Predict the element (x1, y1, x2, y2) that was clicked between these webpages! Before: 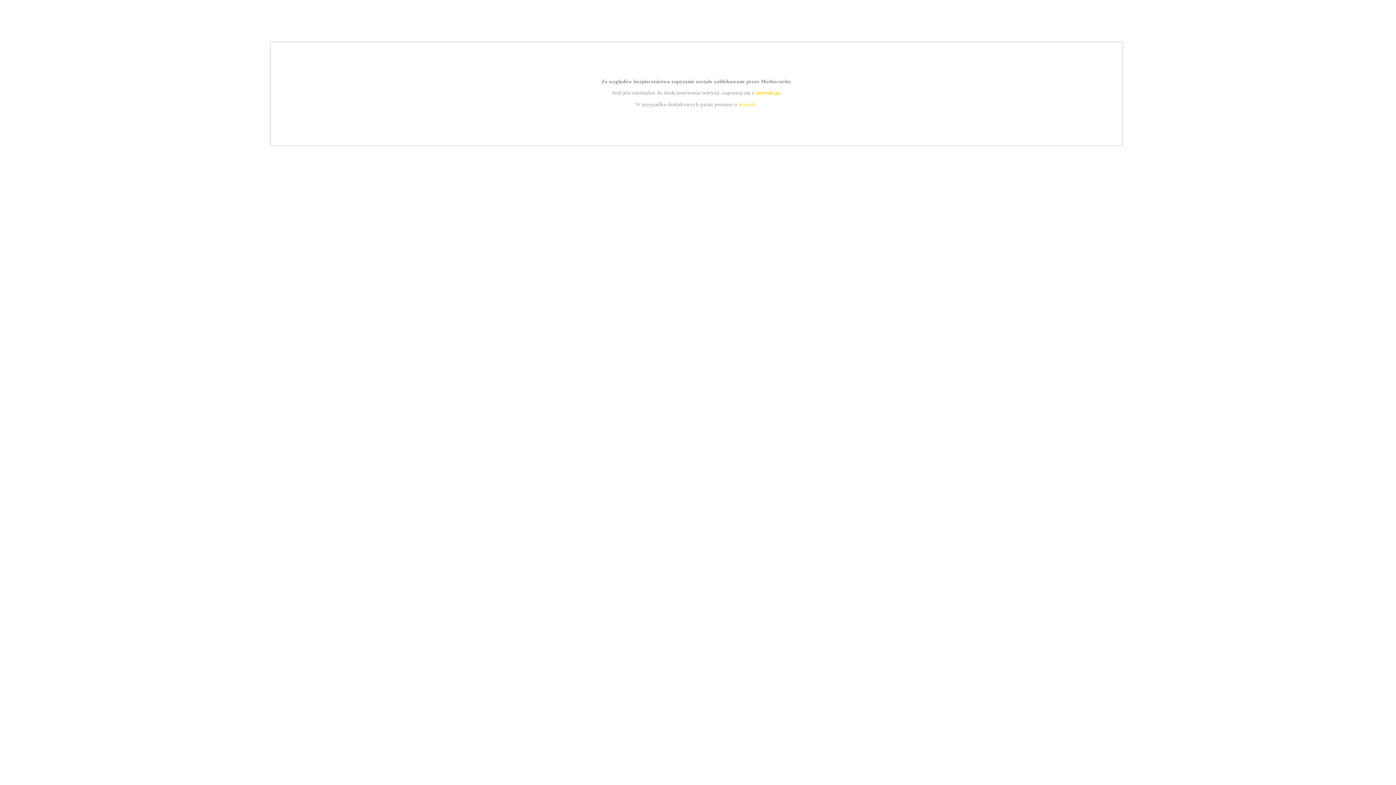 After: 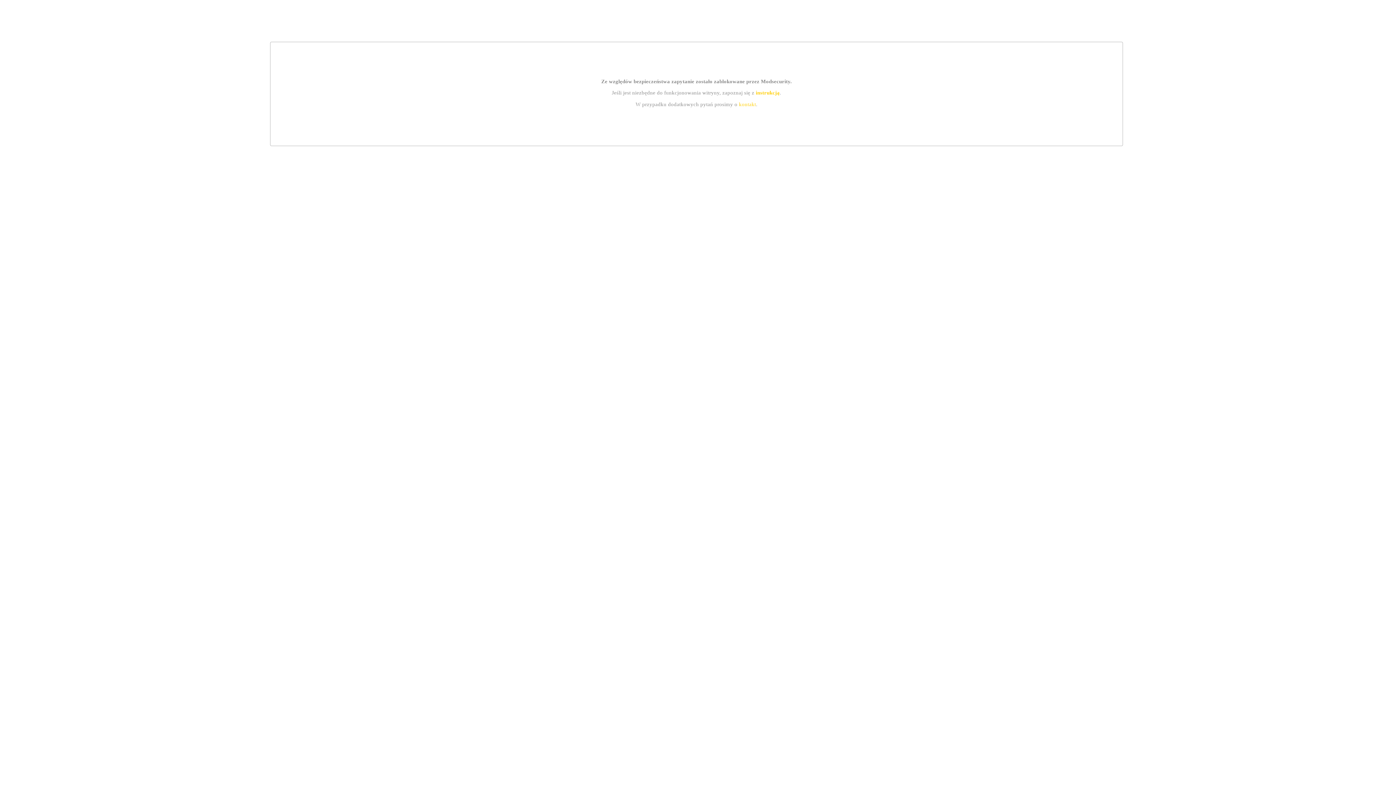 Action: label: instrukcją bbox: (755, 89, 779, 95)